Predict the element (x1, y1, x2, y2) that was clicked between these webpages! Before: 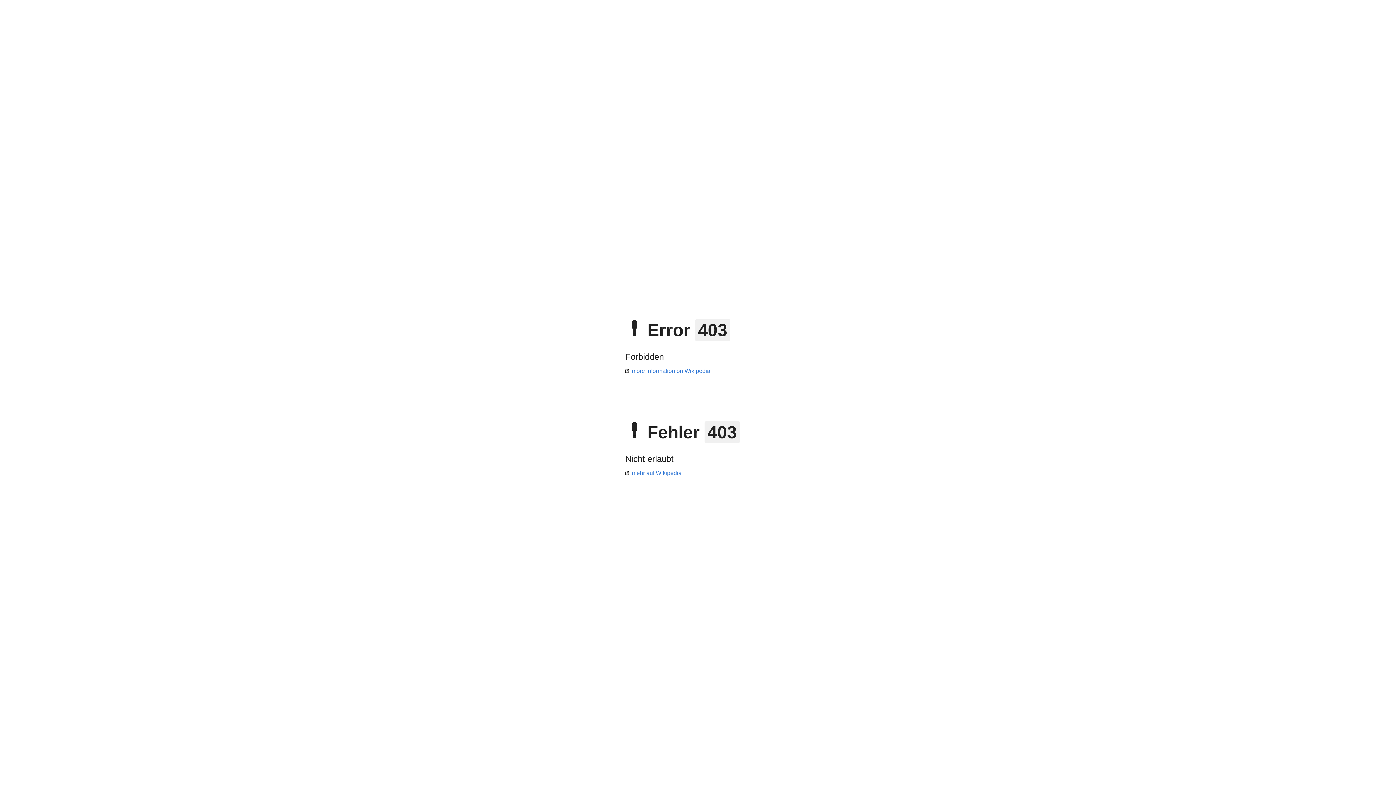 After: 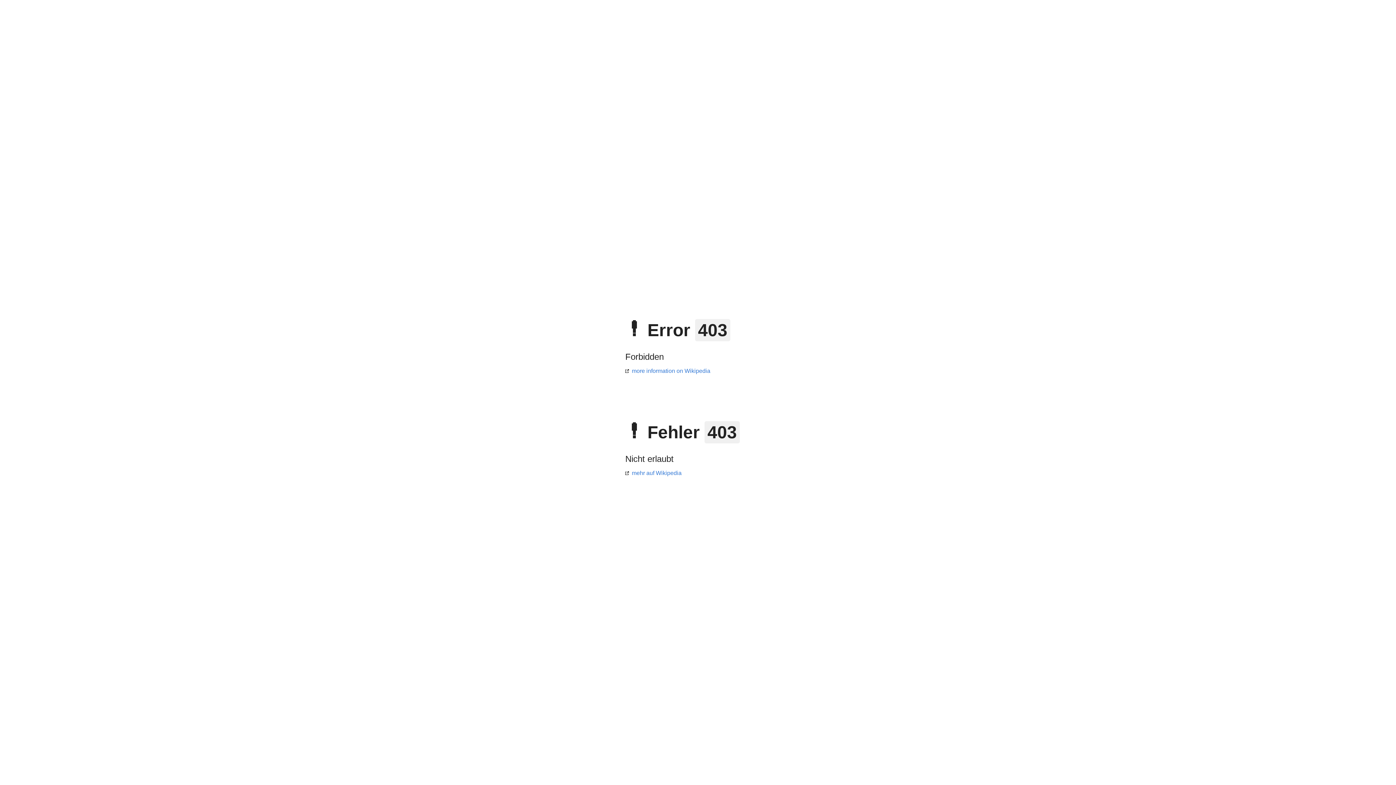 Action: label: more information on Wikipedia bbox: (625, 368, 710, 374)